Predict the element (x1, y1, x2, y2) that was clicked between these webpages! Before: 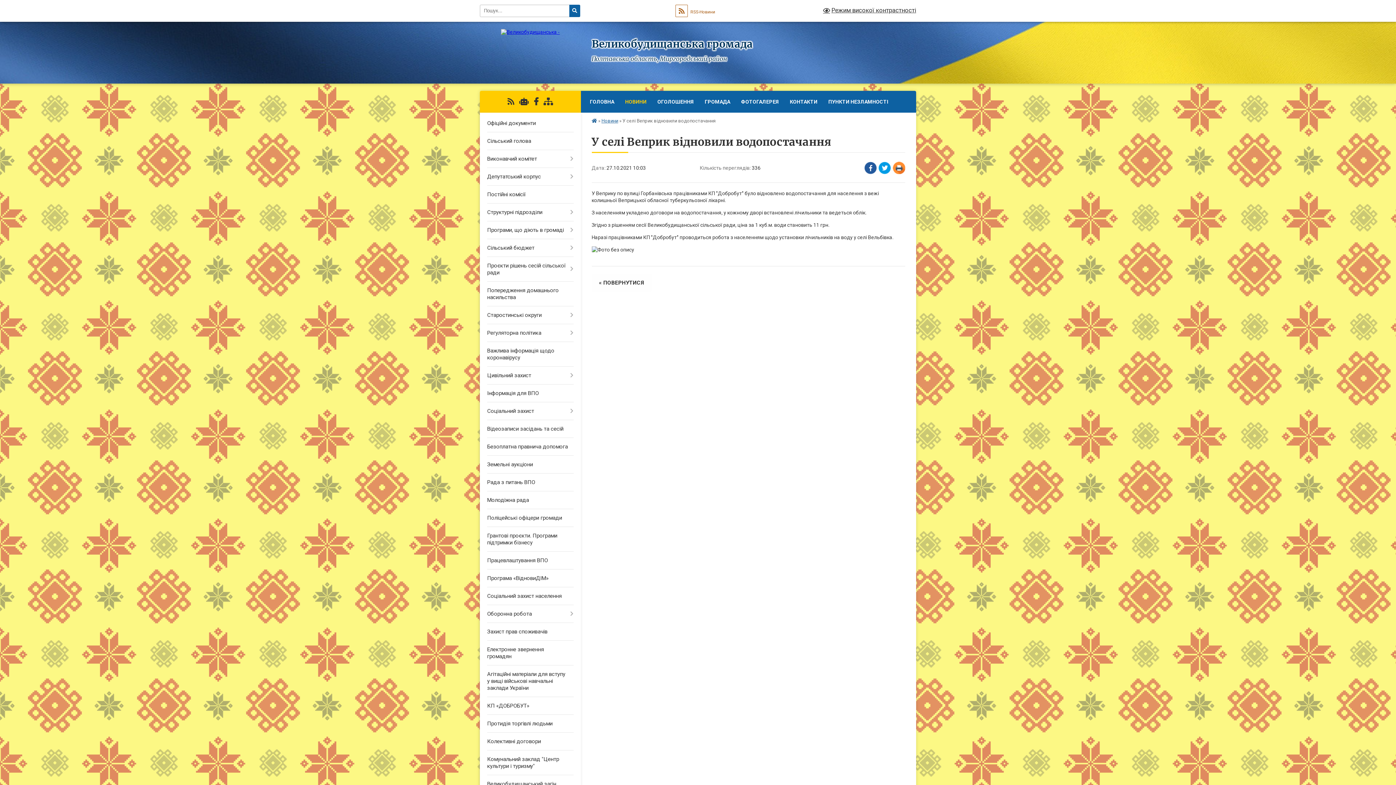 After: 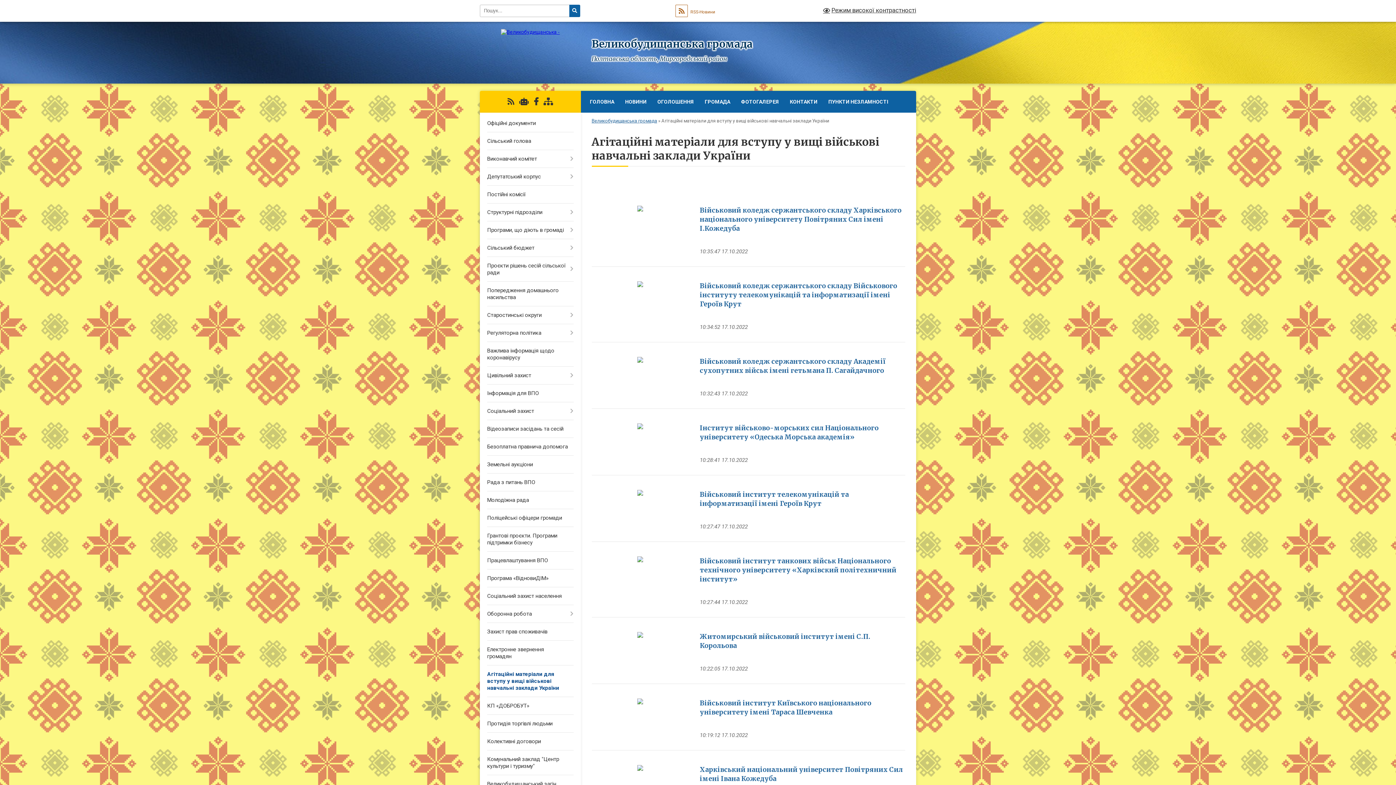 Action: bbox: (480, 665, 580, 697) label: Агітаційні матеріали для вступу у вищі військові навчальні заклади України